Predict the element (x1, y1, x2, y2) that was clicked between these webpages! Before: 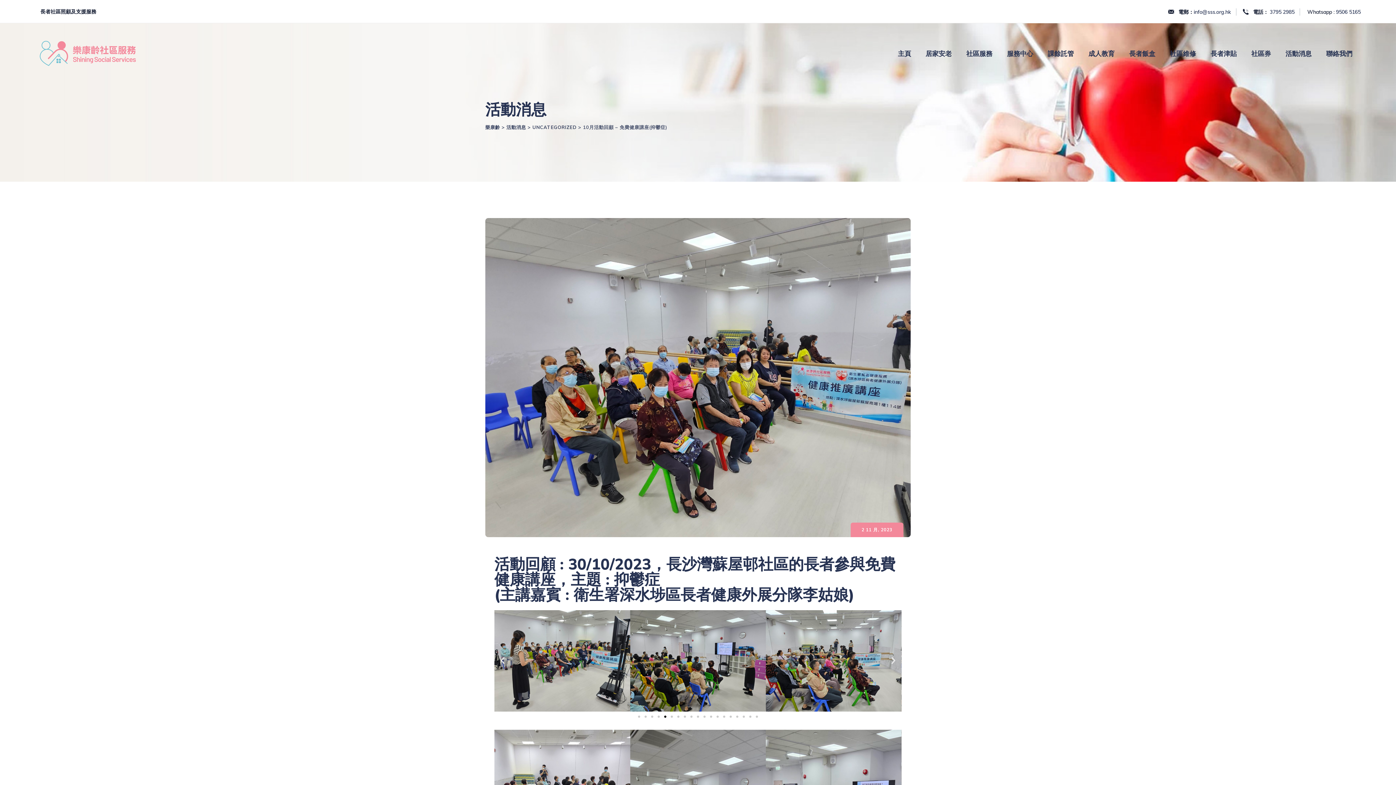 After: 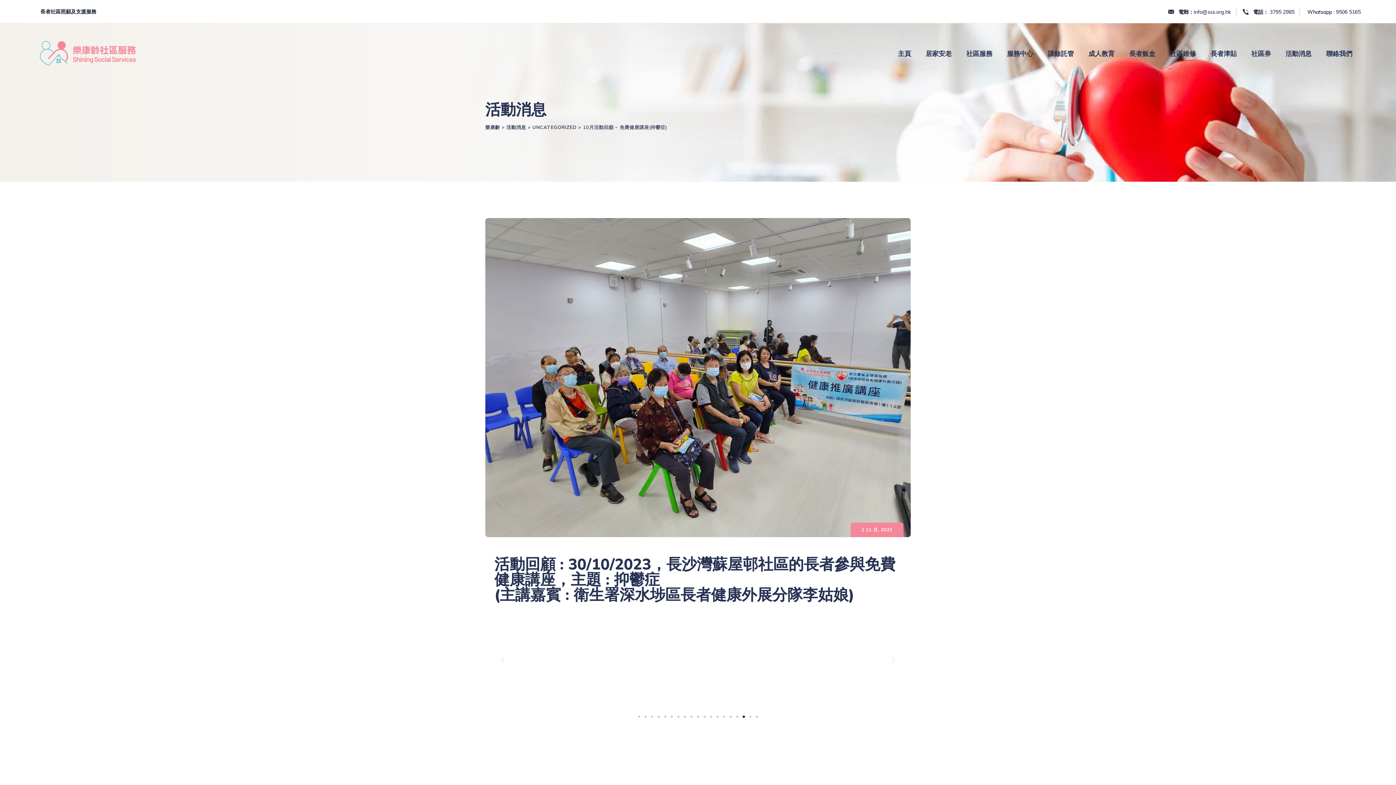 Action: label: Go to slide 17 bbox: (742, 716, 745, 718)